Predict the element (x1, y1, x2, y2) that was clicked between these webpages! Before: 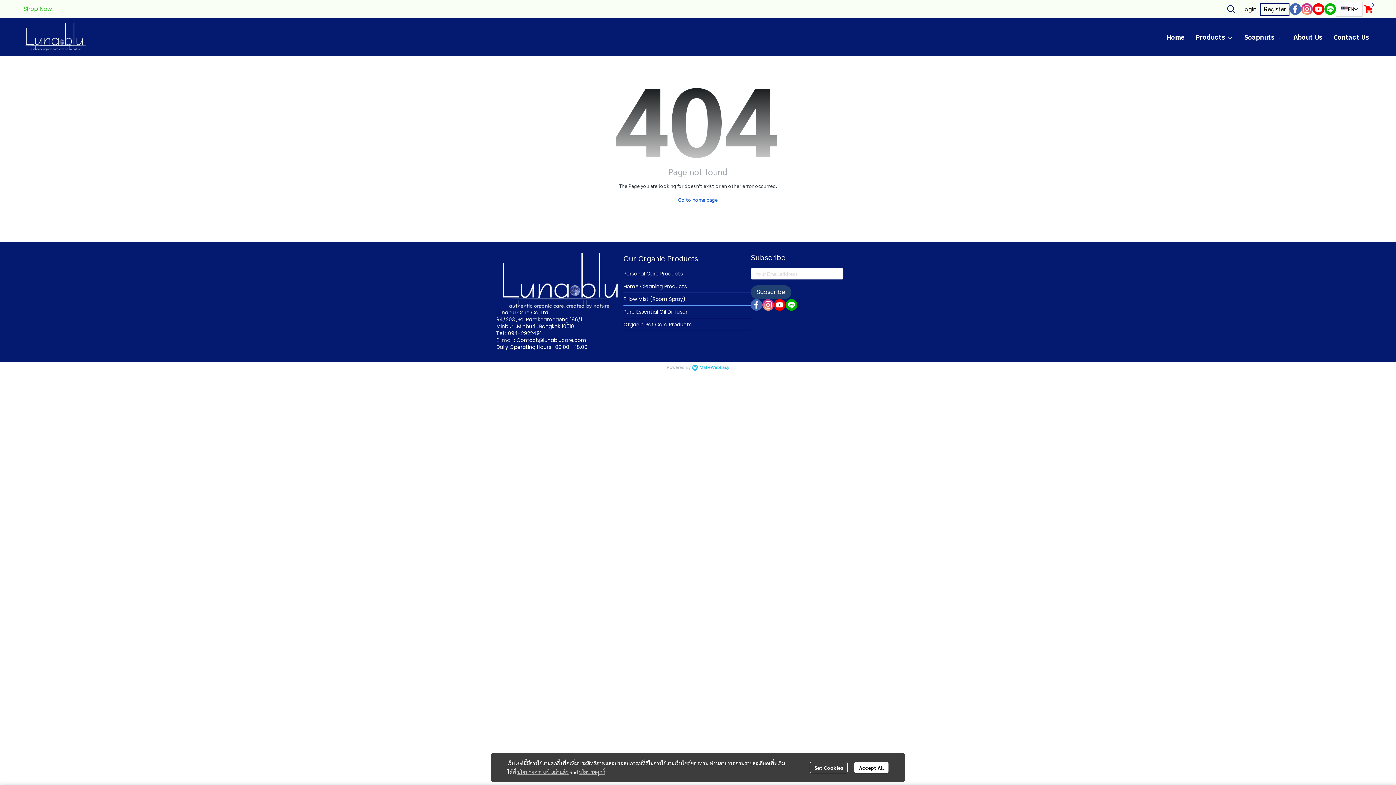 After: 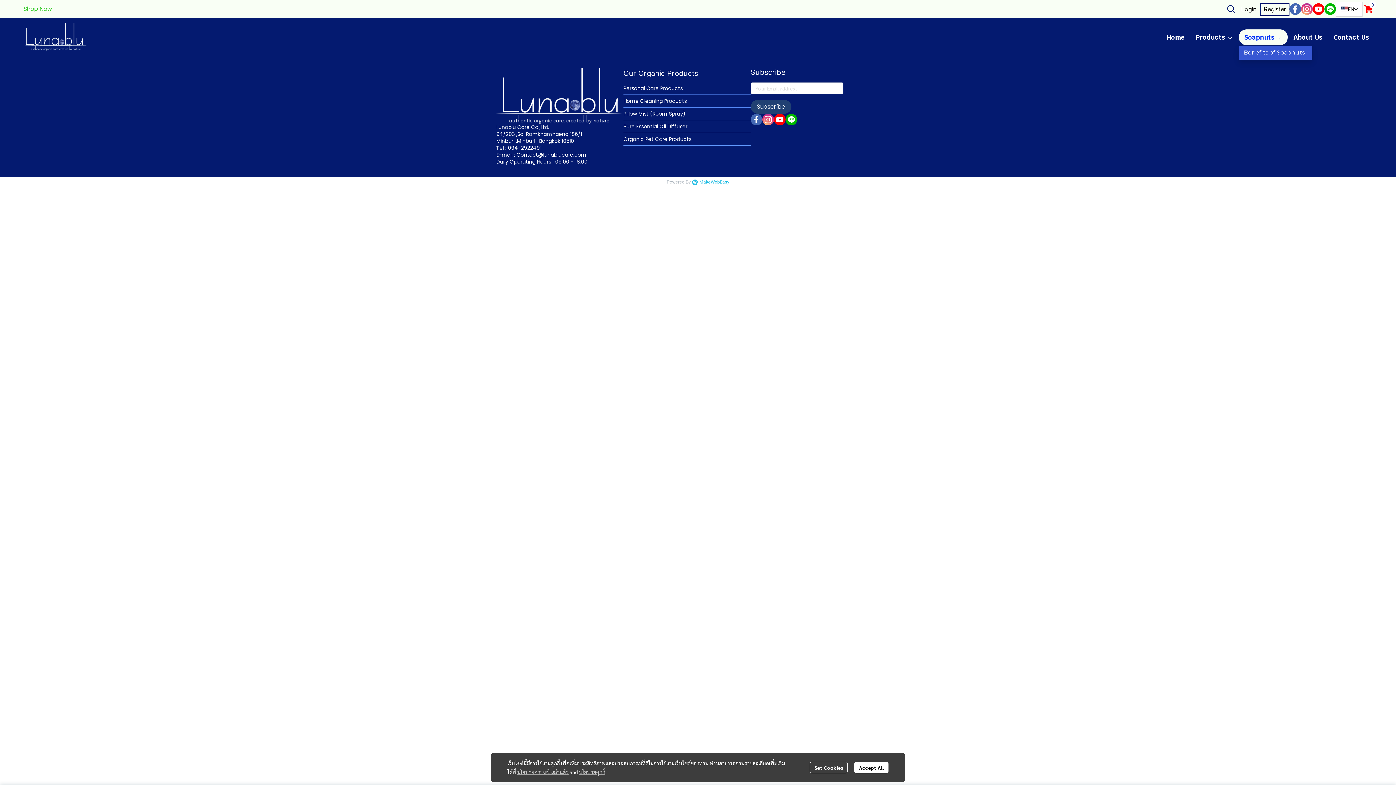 Action: bbox: (1239, 29, 1288, 45) label: Soapnuts 